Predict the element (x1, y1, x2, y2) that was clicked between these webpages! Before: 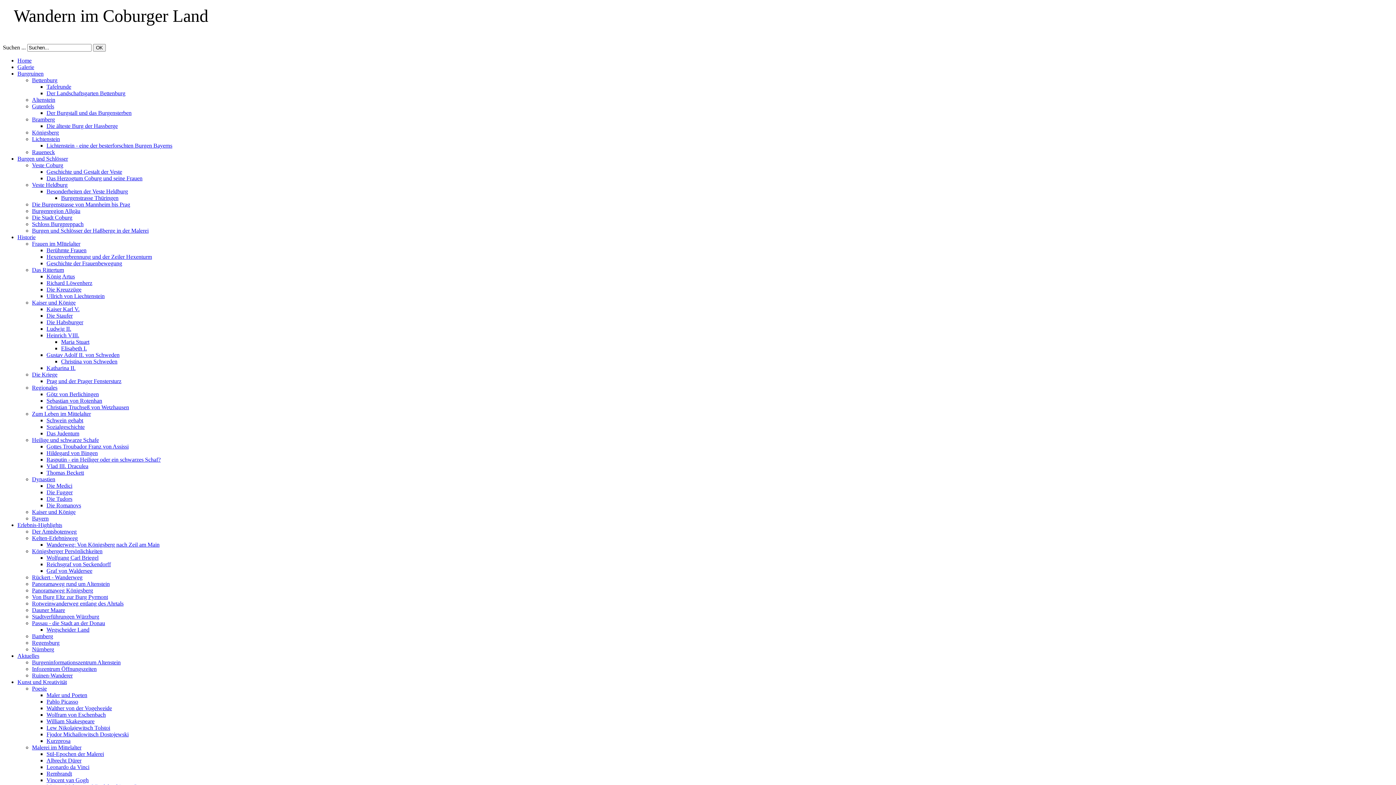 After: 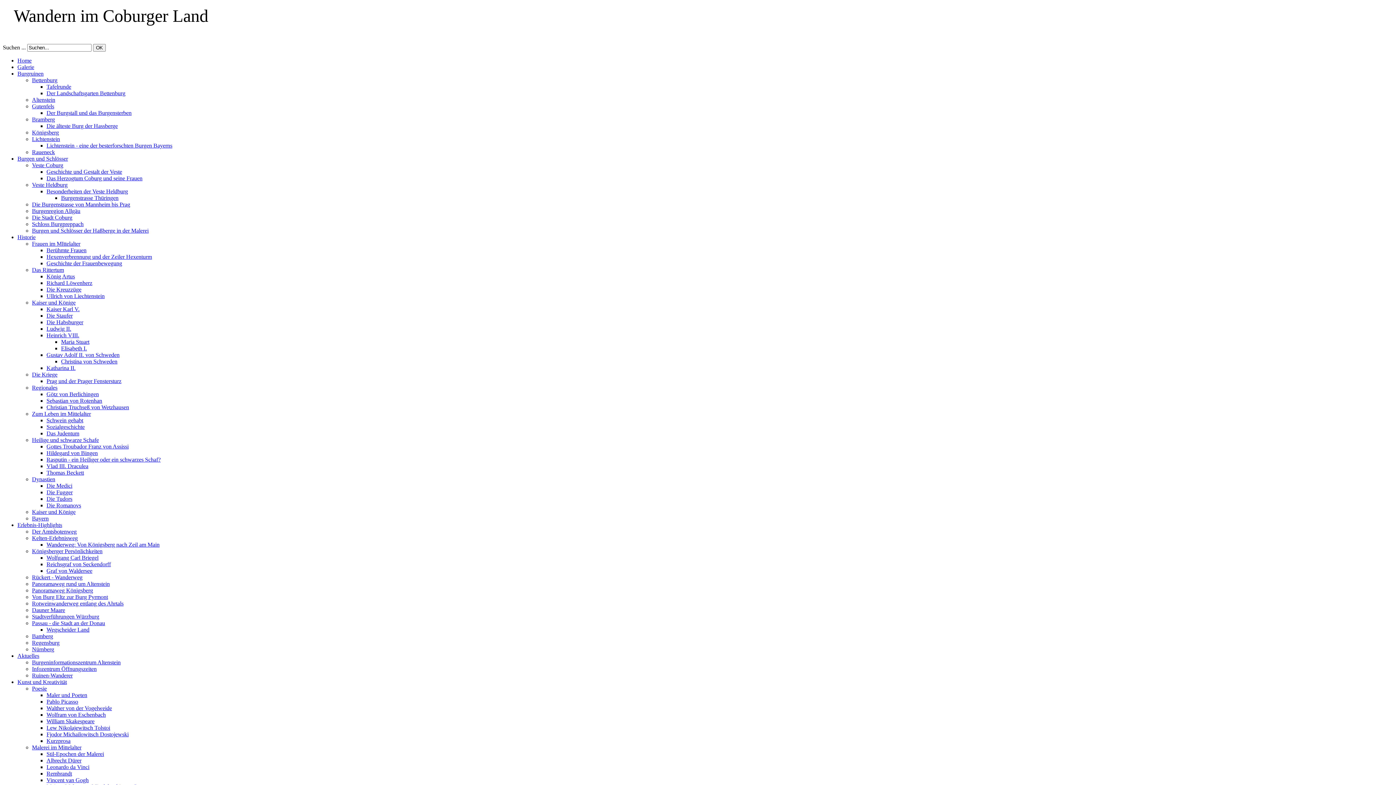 Action: label: Geschichte der Frauenbewegung bbox: (46, 260, 122, 266)